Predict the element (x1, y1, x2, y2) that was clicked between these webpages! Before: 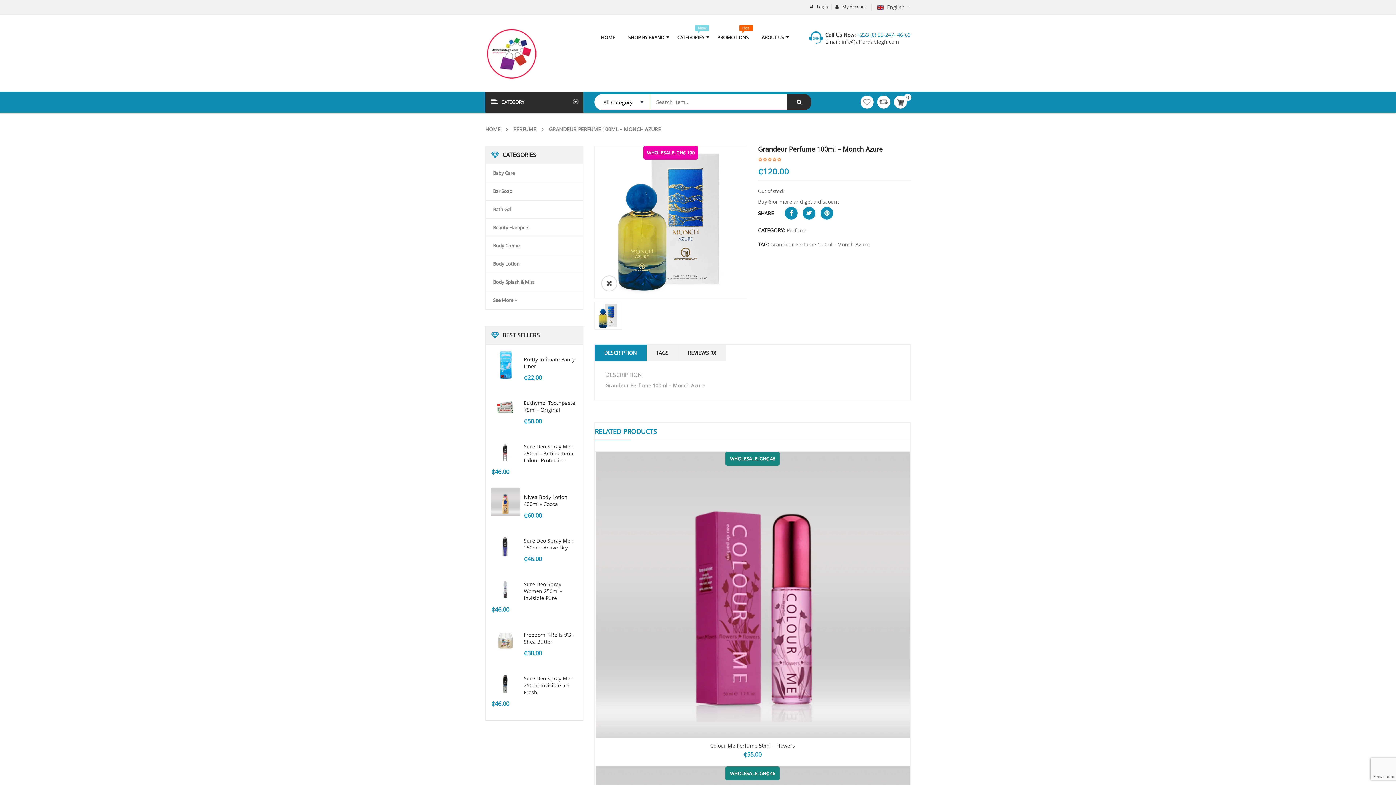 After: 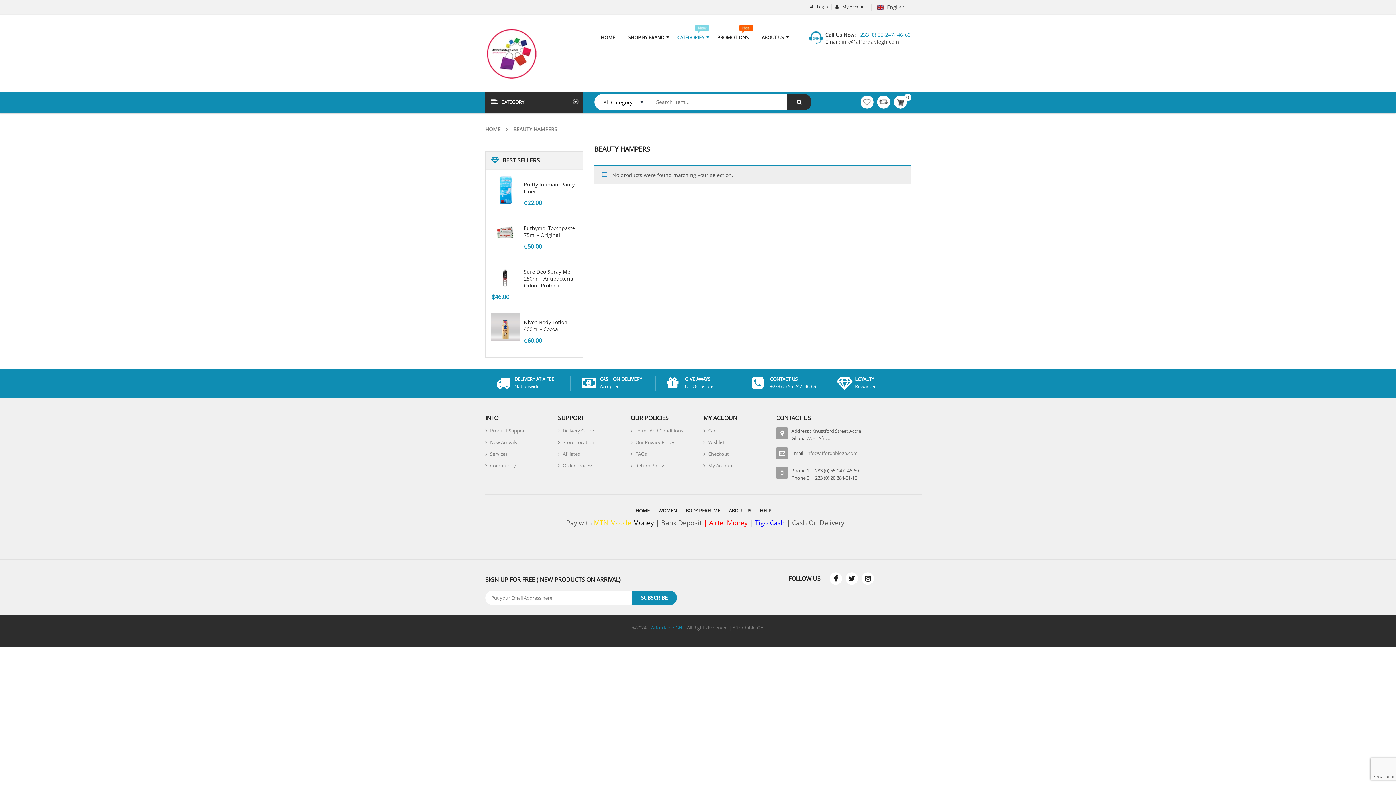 Action: label: Beauty Hampers bbox: (493, 224, 529, 230)